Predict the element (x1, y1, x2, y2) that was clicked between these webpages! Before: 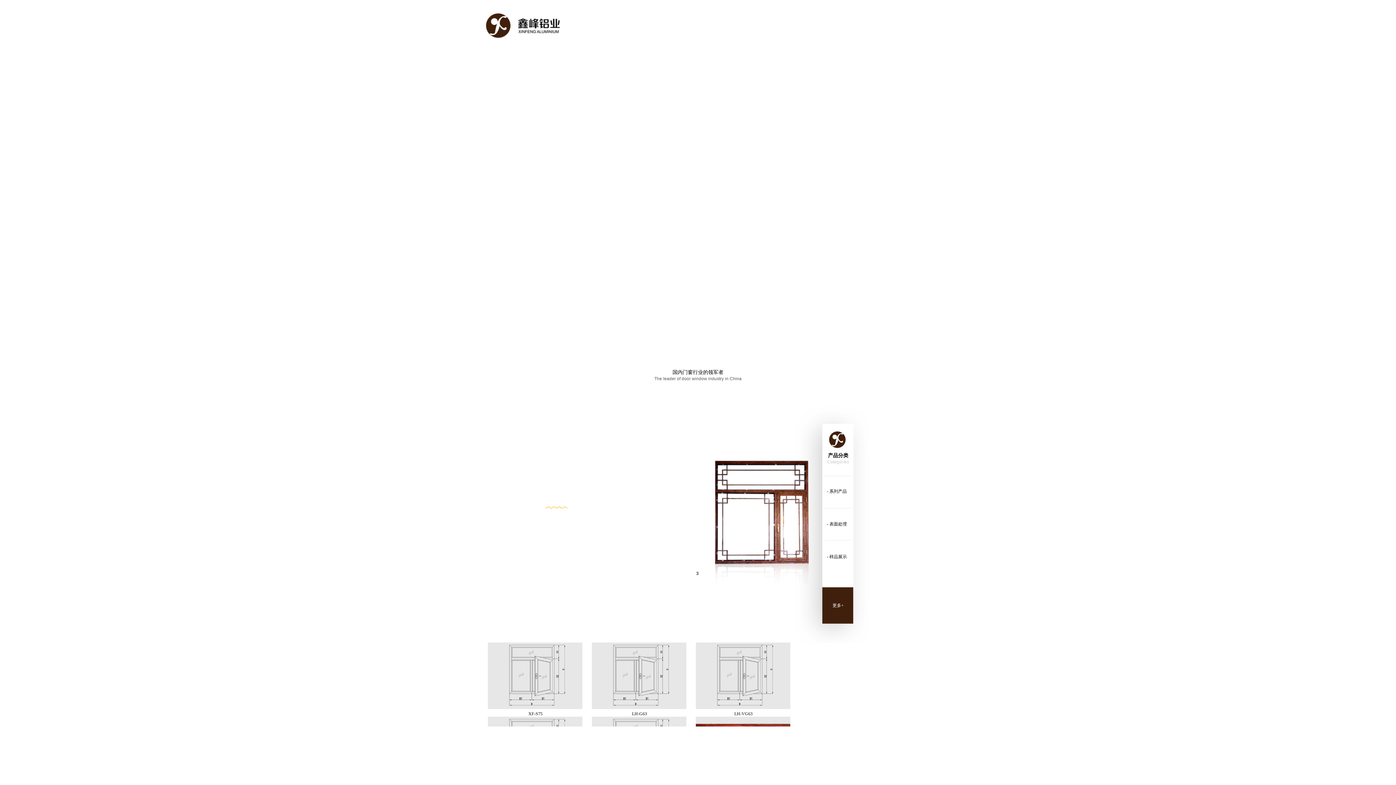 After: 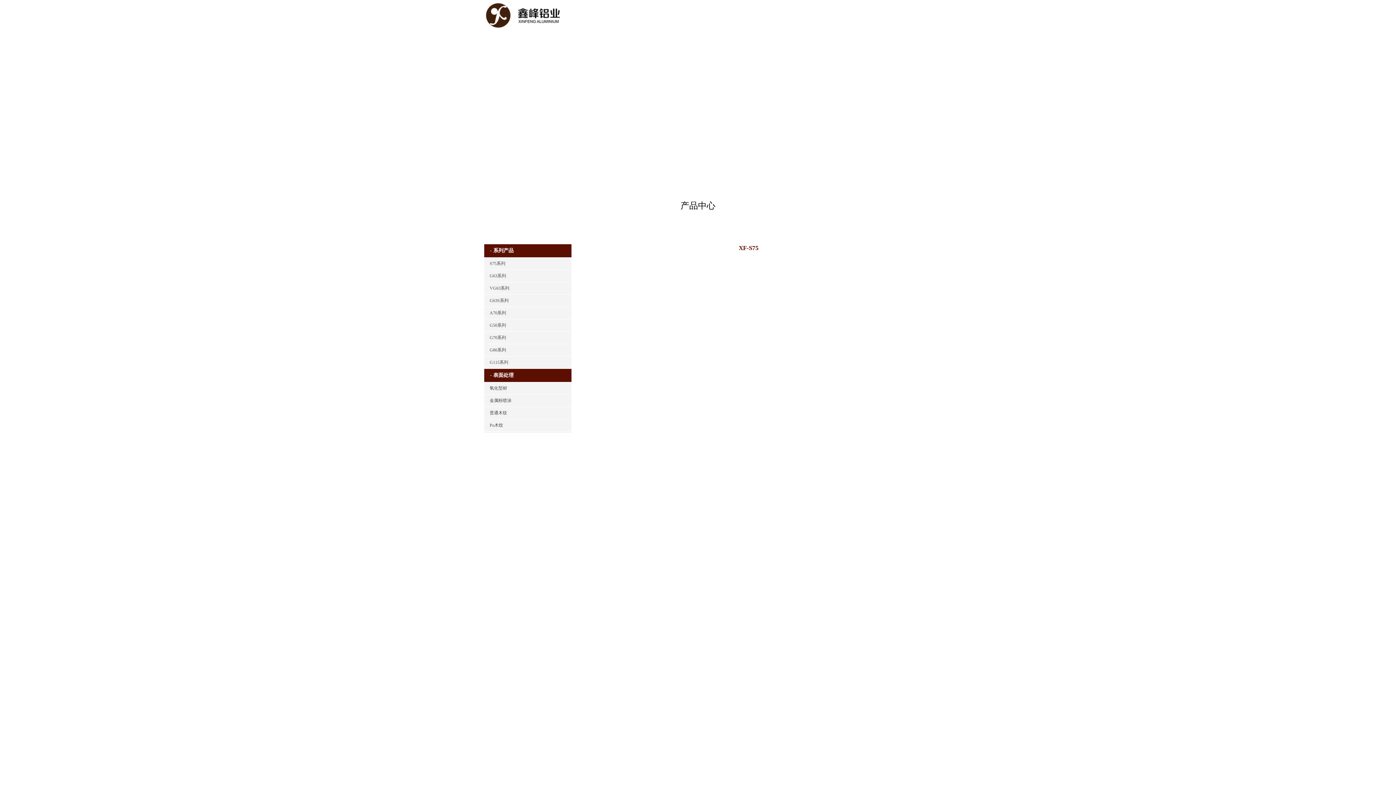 Action: bbox: (488, 705, 582, 710)